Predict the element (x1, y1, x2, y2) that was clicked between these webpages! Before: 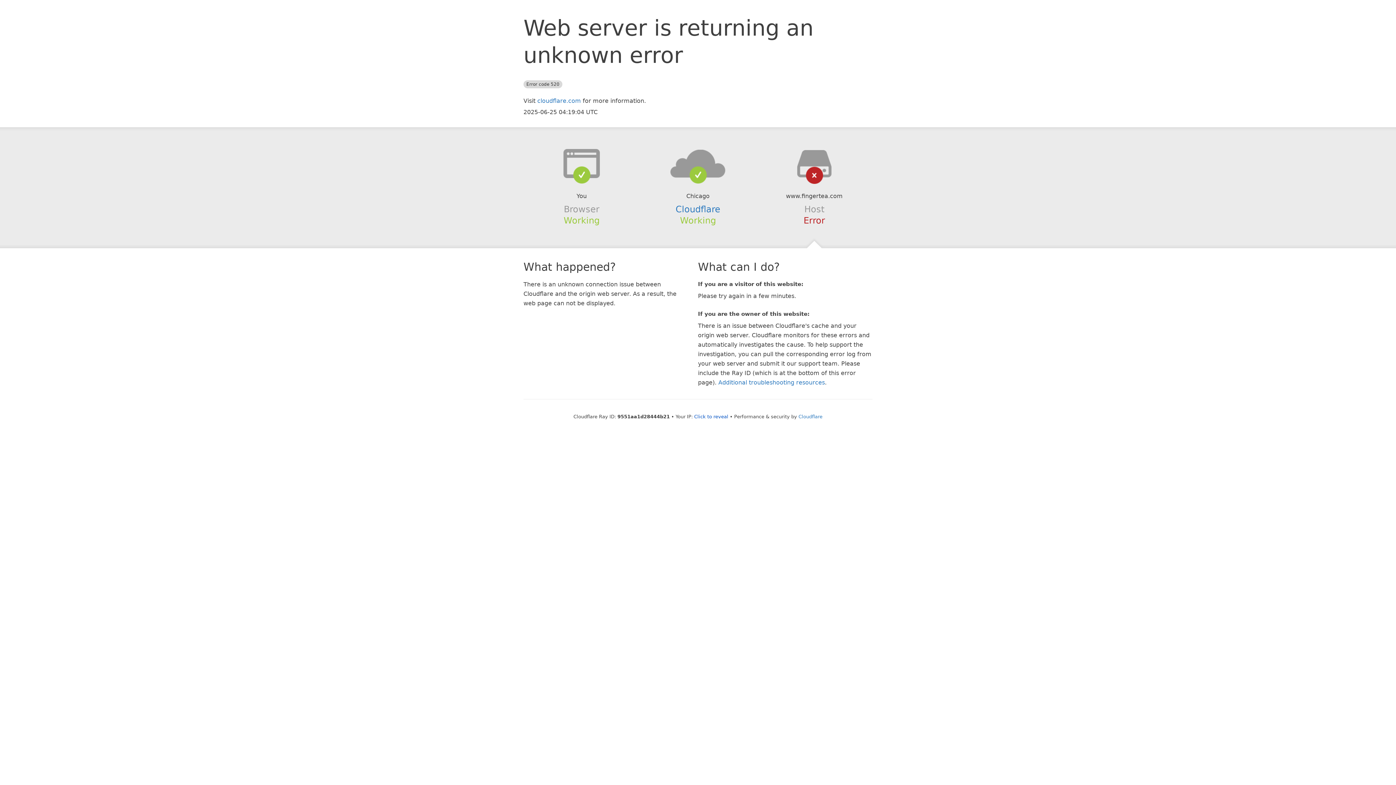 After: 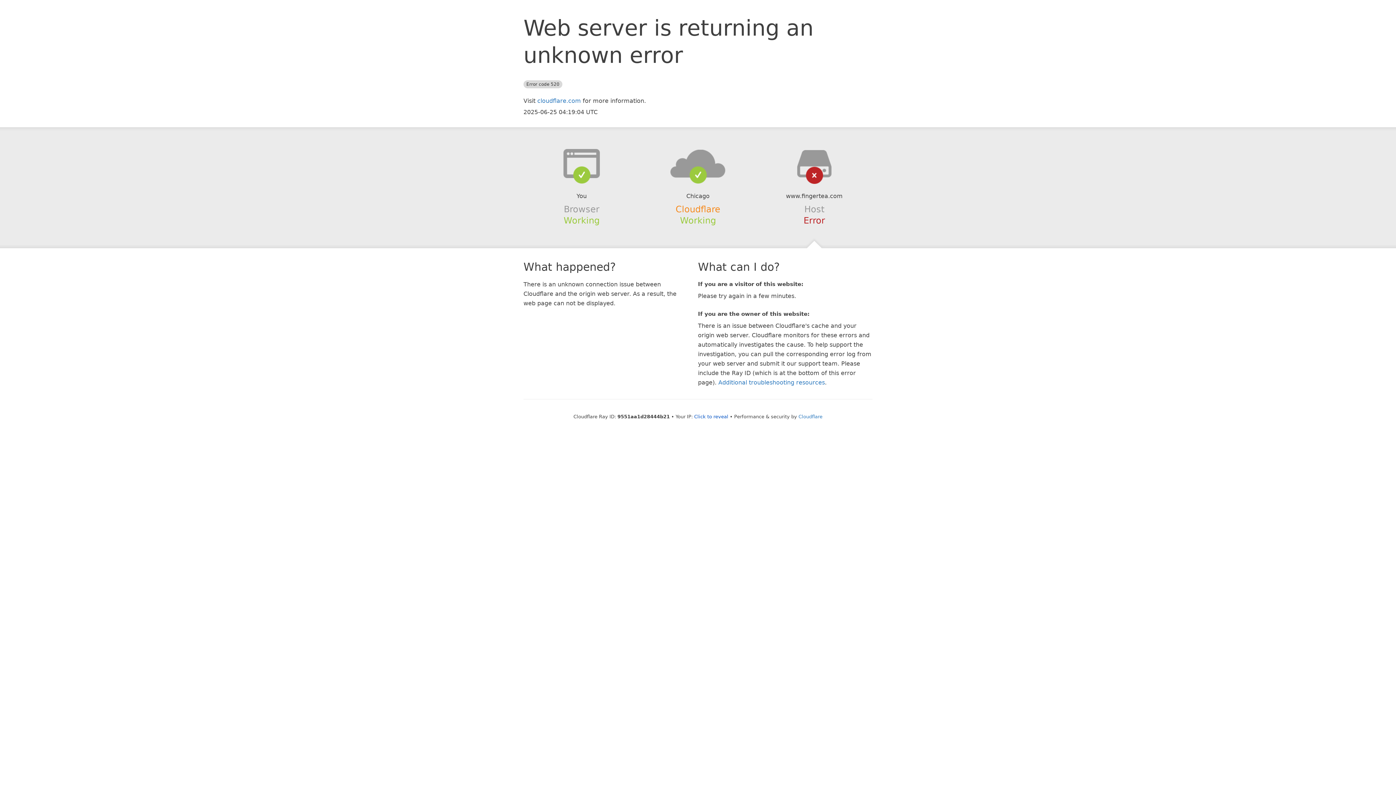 Action: bbox: (675, 204, 720, 214) label: Cloudflare